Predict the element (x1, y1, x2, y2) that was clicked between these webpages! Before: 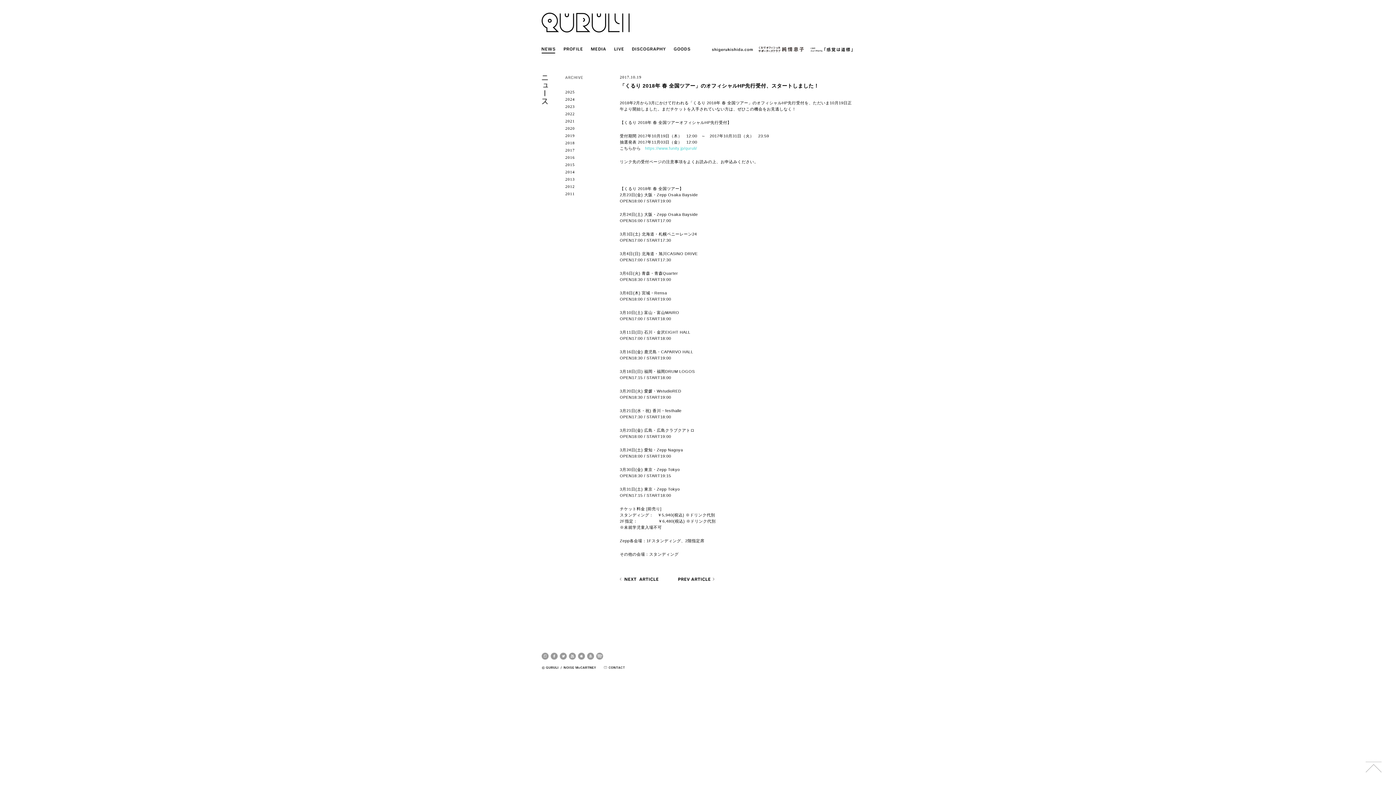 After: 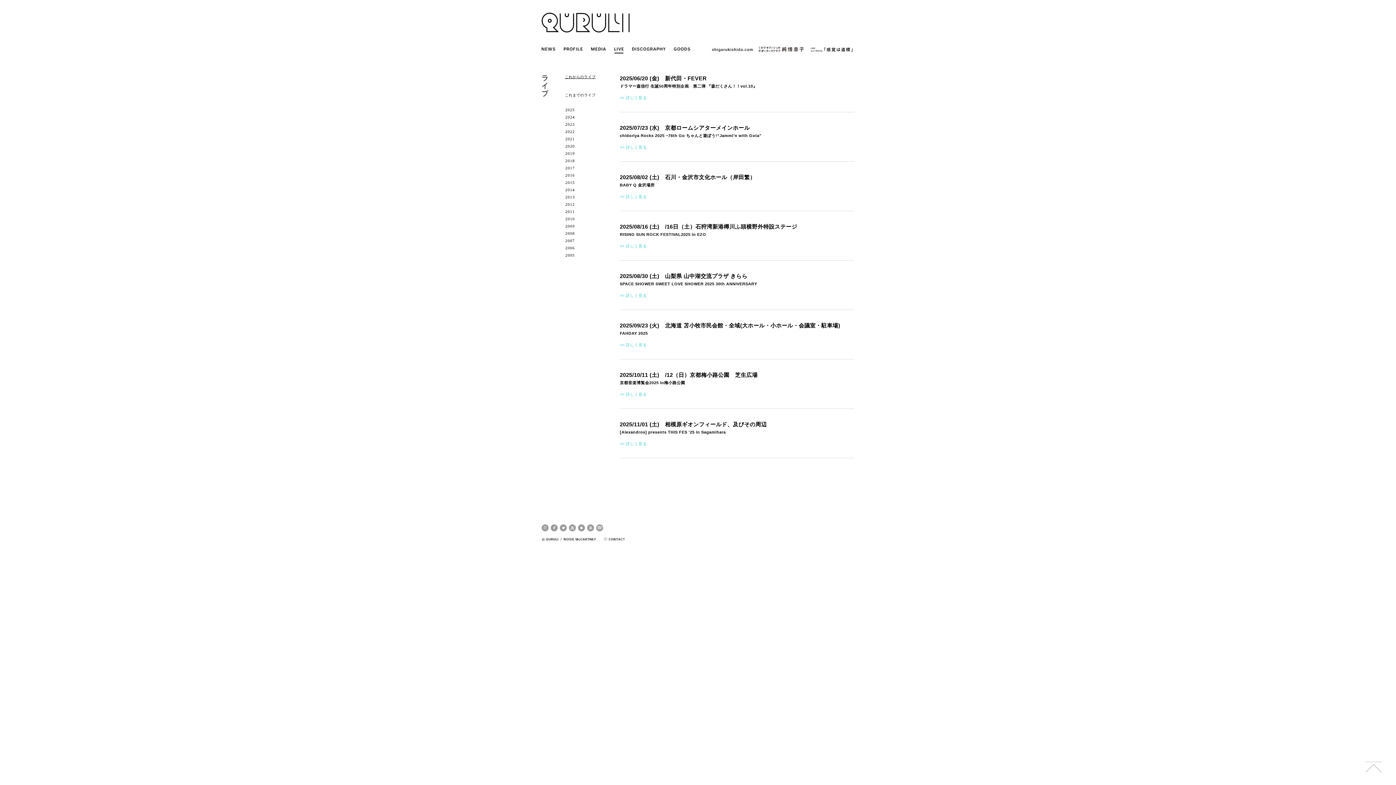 Action: bbox: (612, 49, 625, 53)